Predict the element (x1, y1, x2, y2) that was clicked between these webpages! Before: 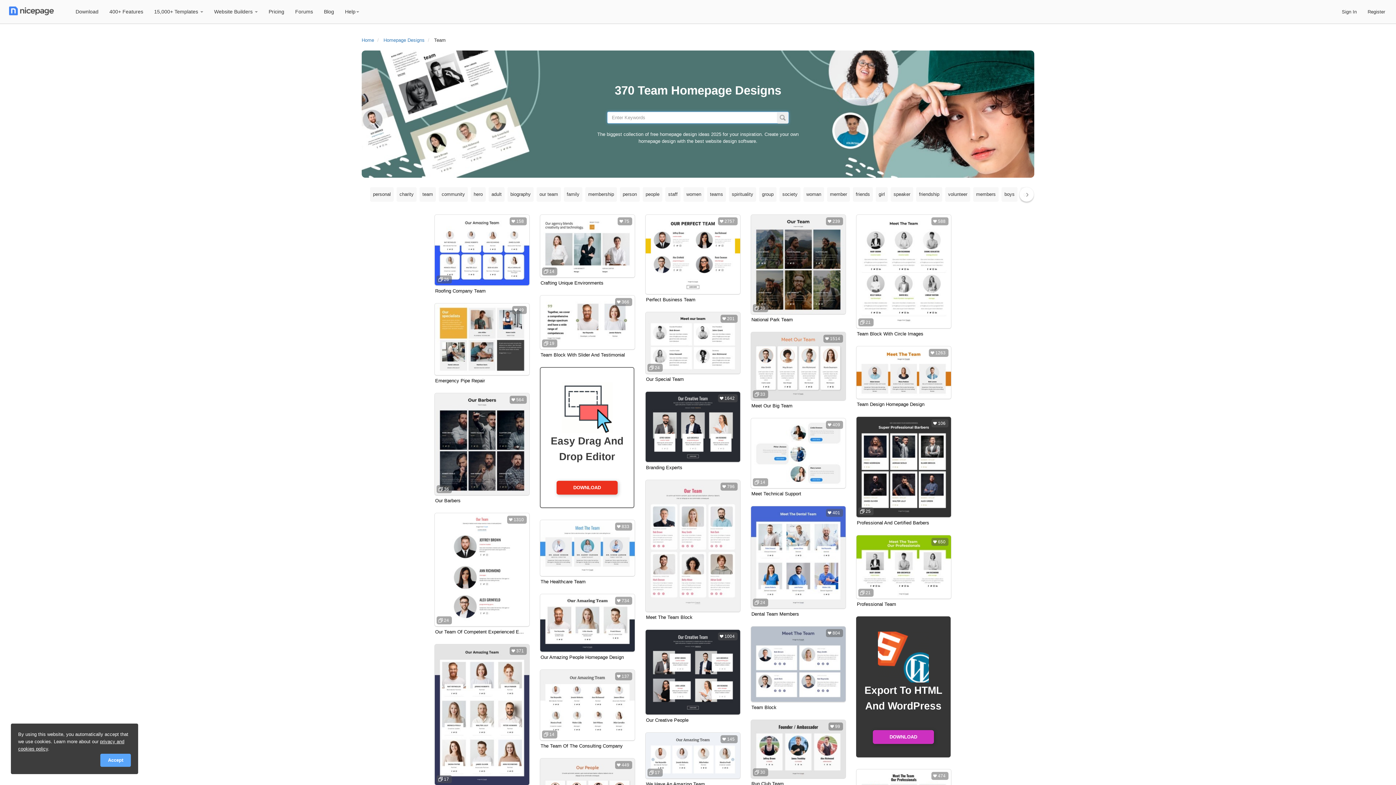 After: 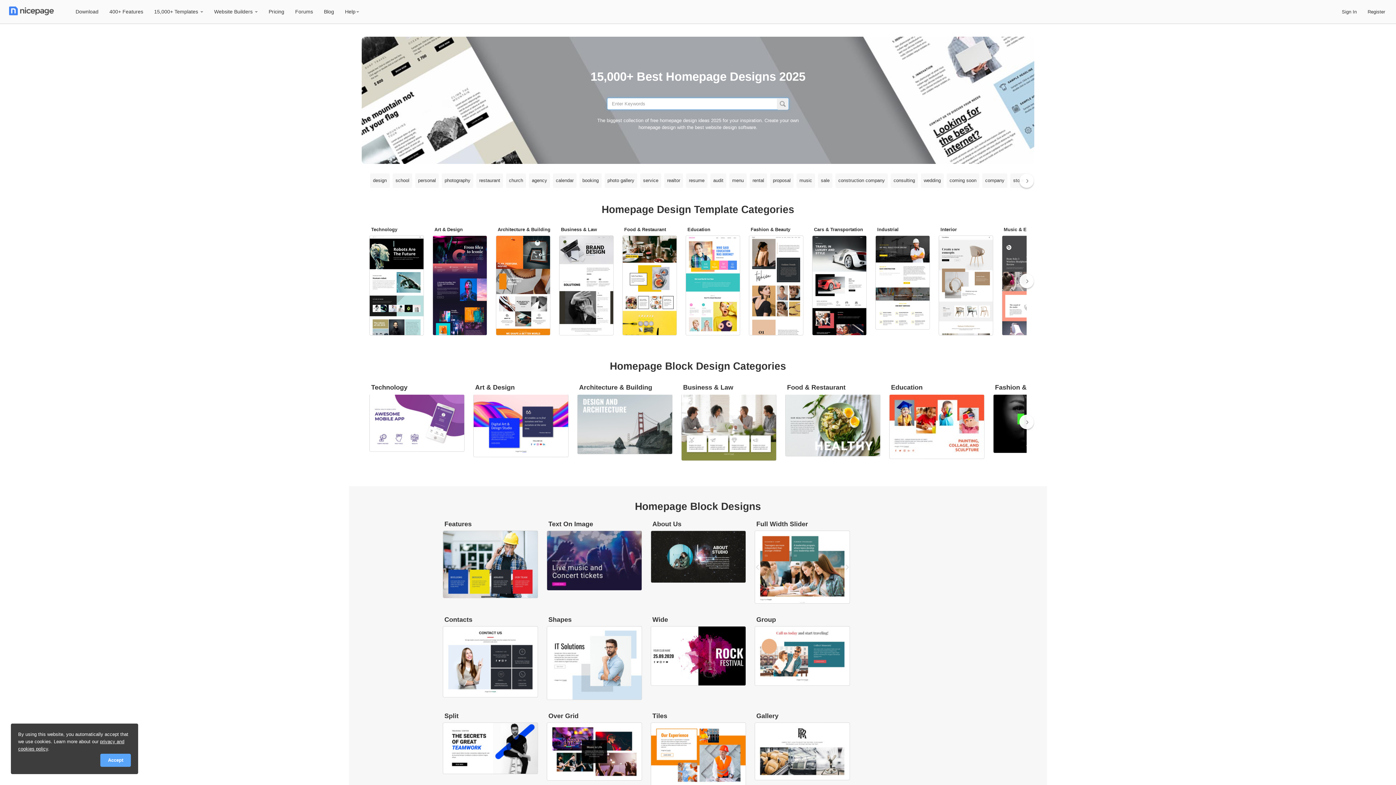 Action: bbox: (383, 37, 424, 42) label: Homepage Designs